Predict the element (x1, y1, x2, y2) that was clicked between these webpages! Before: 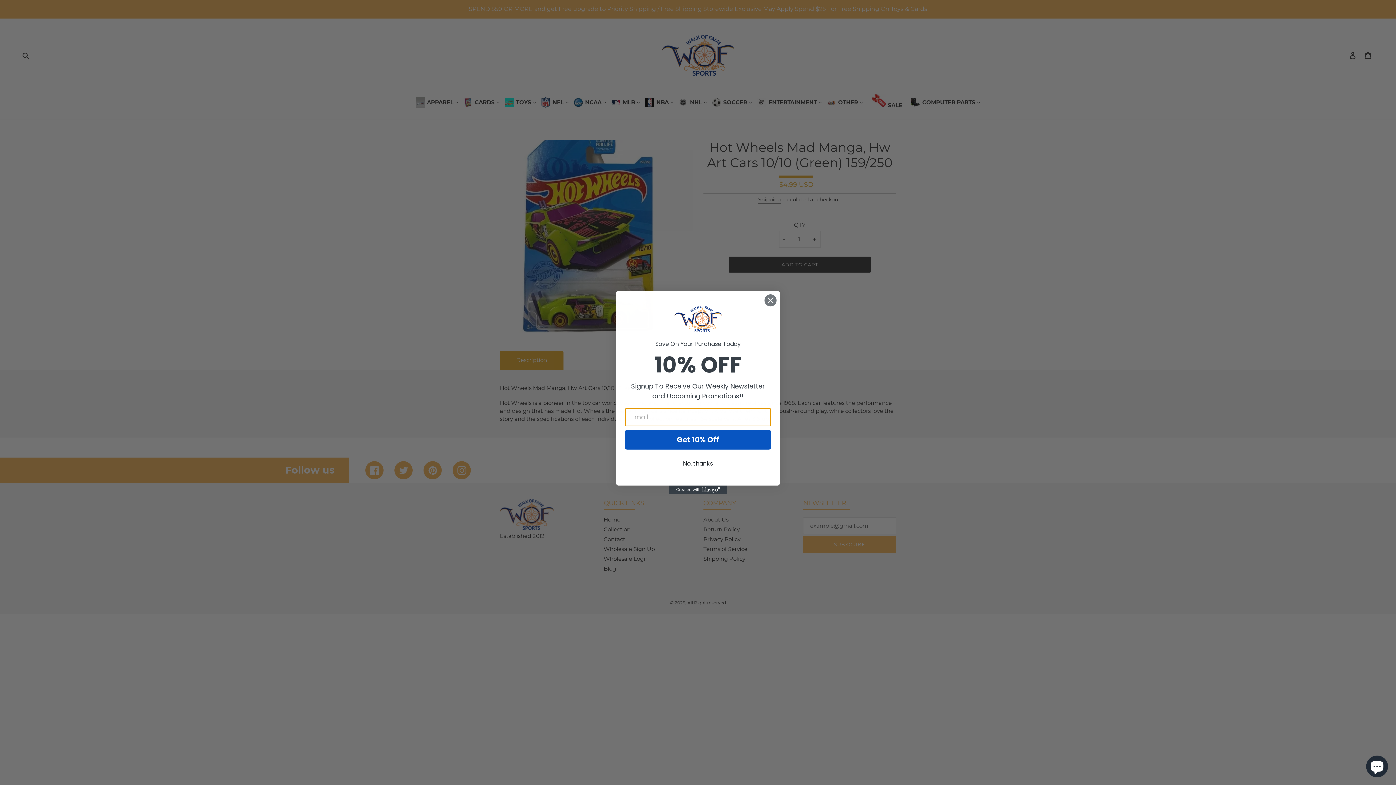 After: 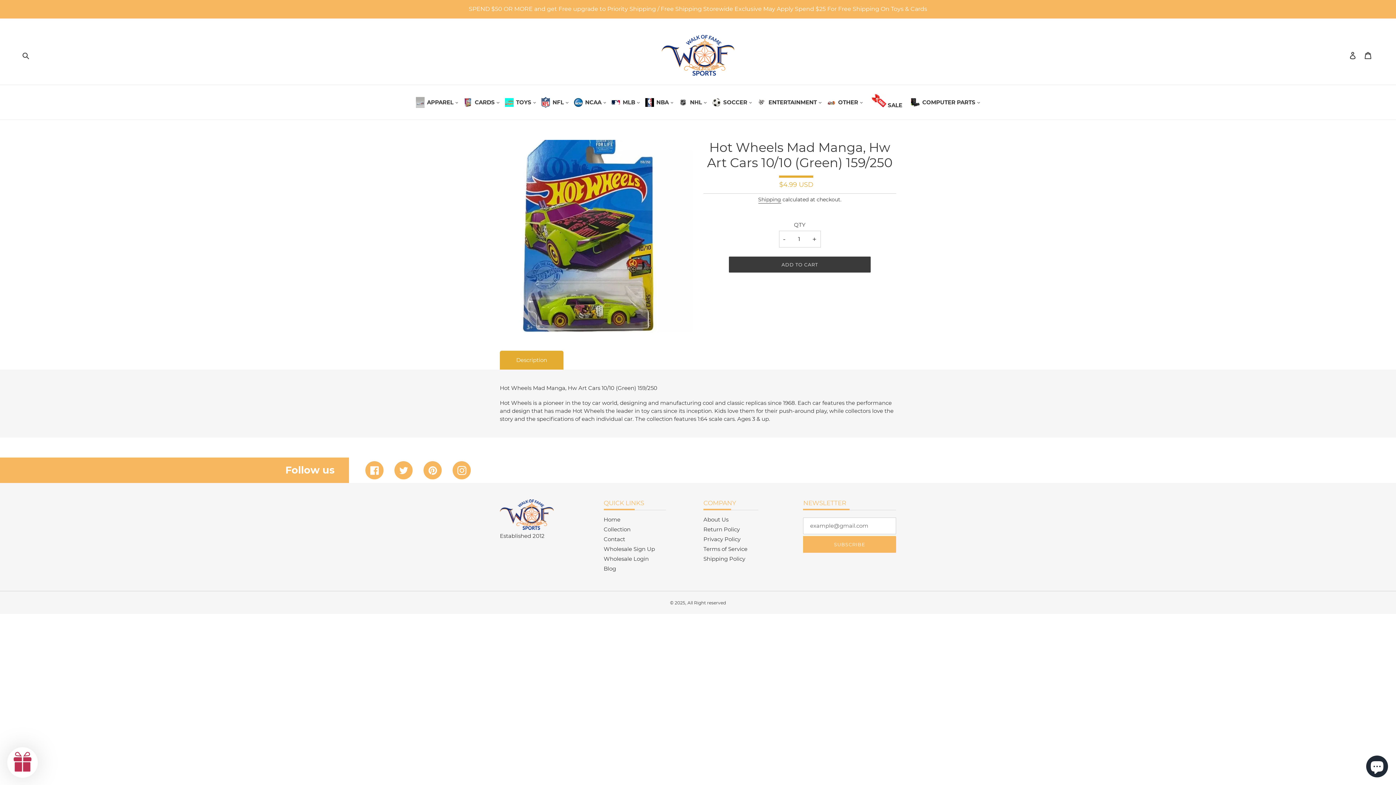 Action: bbox: (764, 294, 777, 306) label: Close dialog